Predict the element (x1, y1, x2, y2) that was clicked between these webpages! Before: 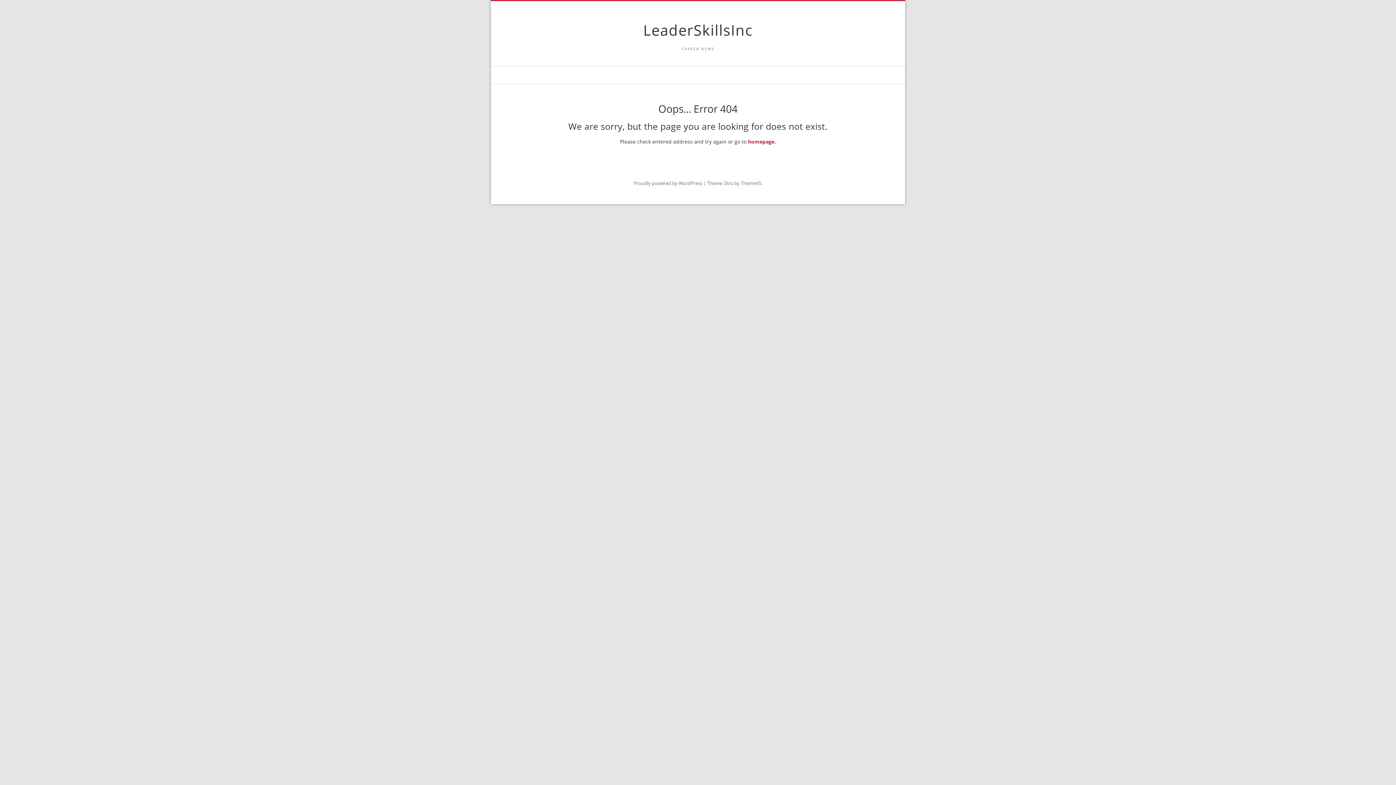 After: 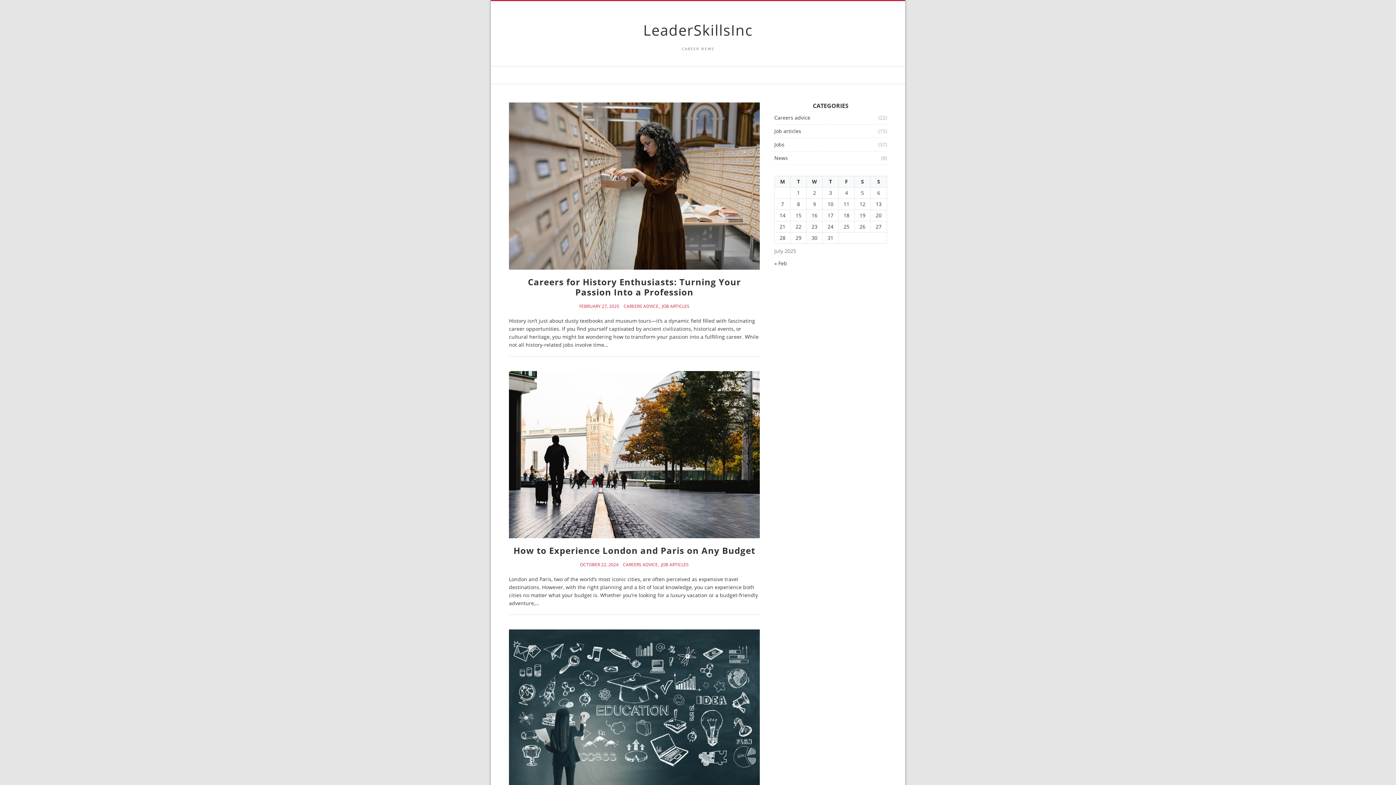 Action: label: homepage bbox: (748, 138, 774, 145)